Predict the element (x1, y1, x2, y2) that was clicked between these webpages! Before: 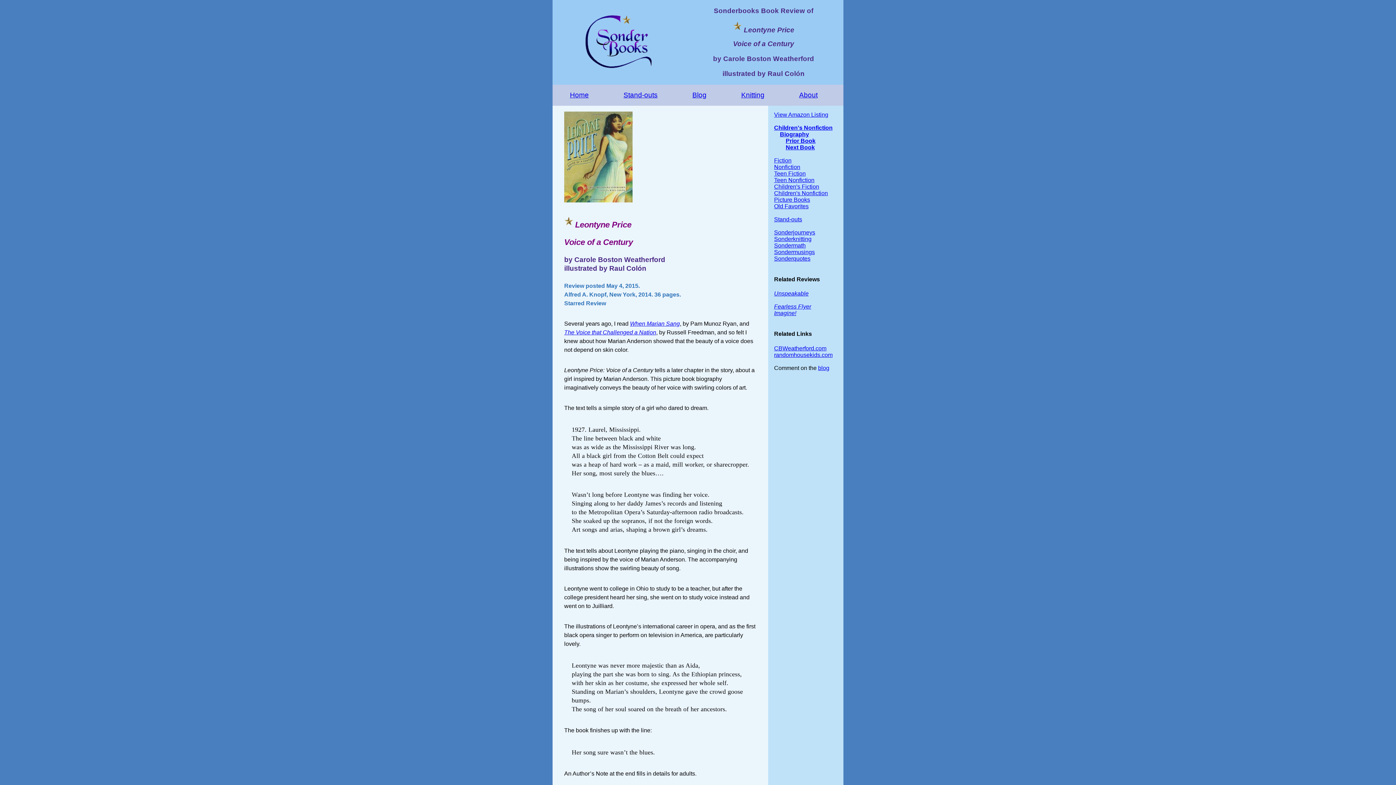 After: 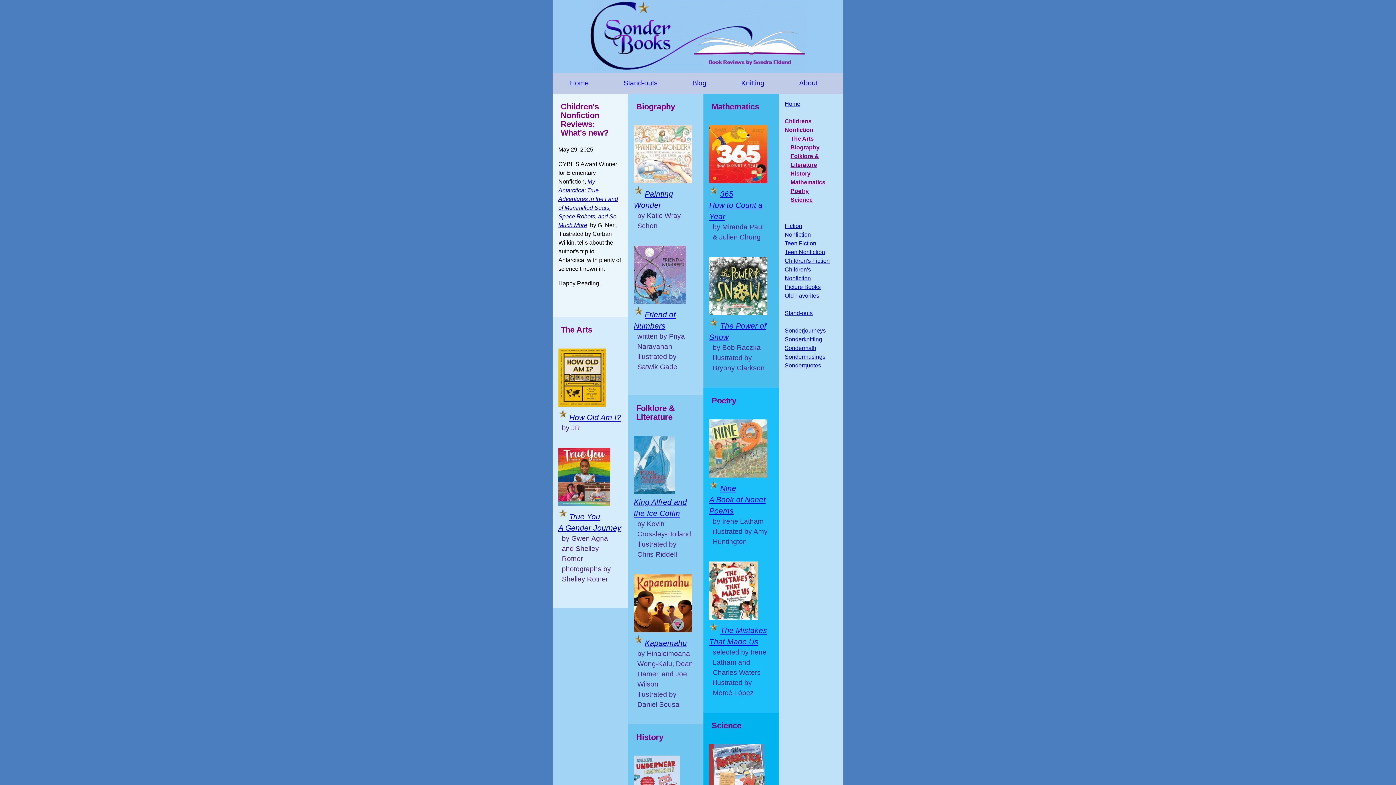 Action: bbox: (774, 124, 832, 130) label: Children's Nonfiction